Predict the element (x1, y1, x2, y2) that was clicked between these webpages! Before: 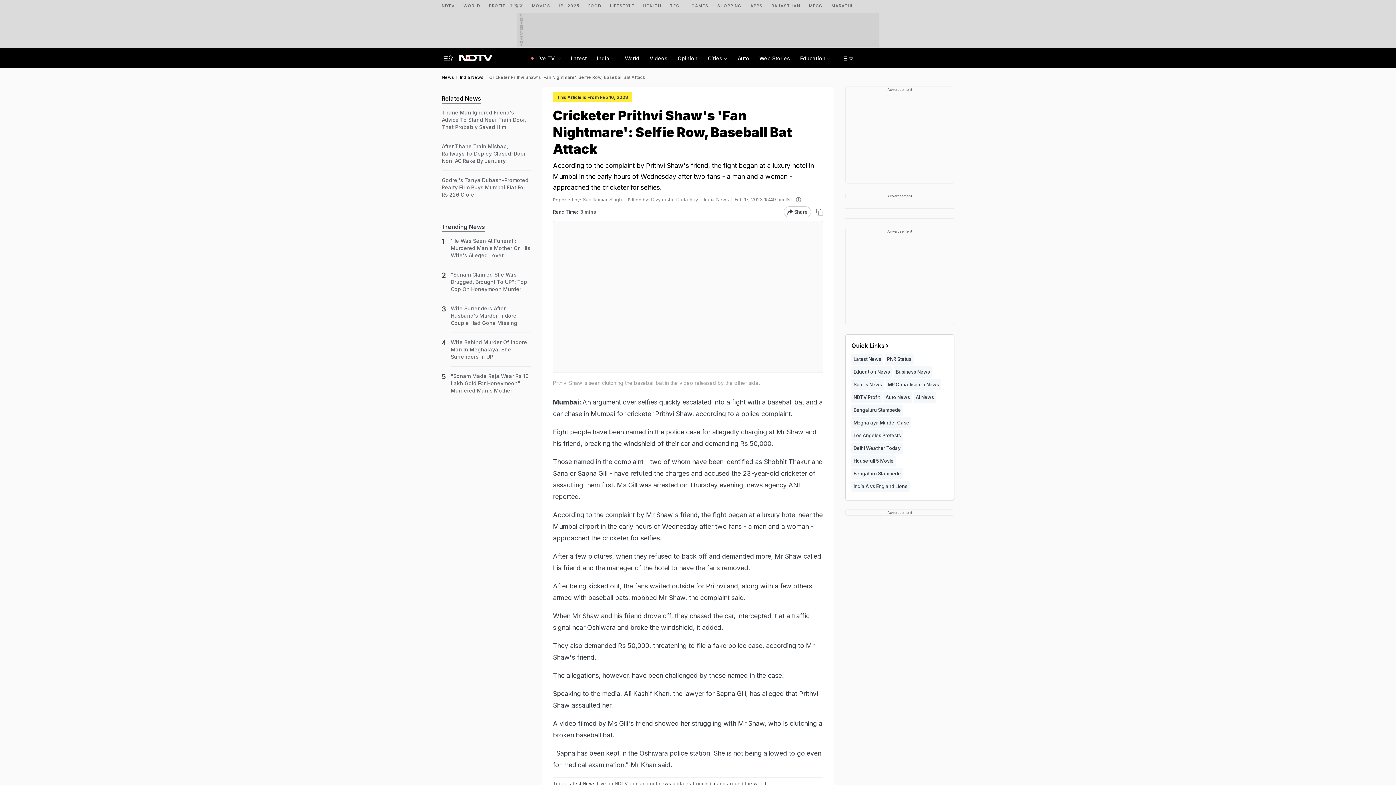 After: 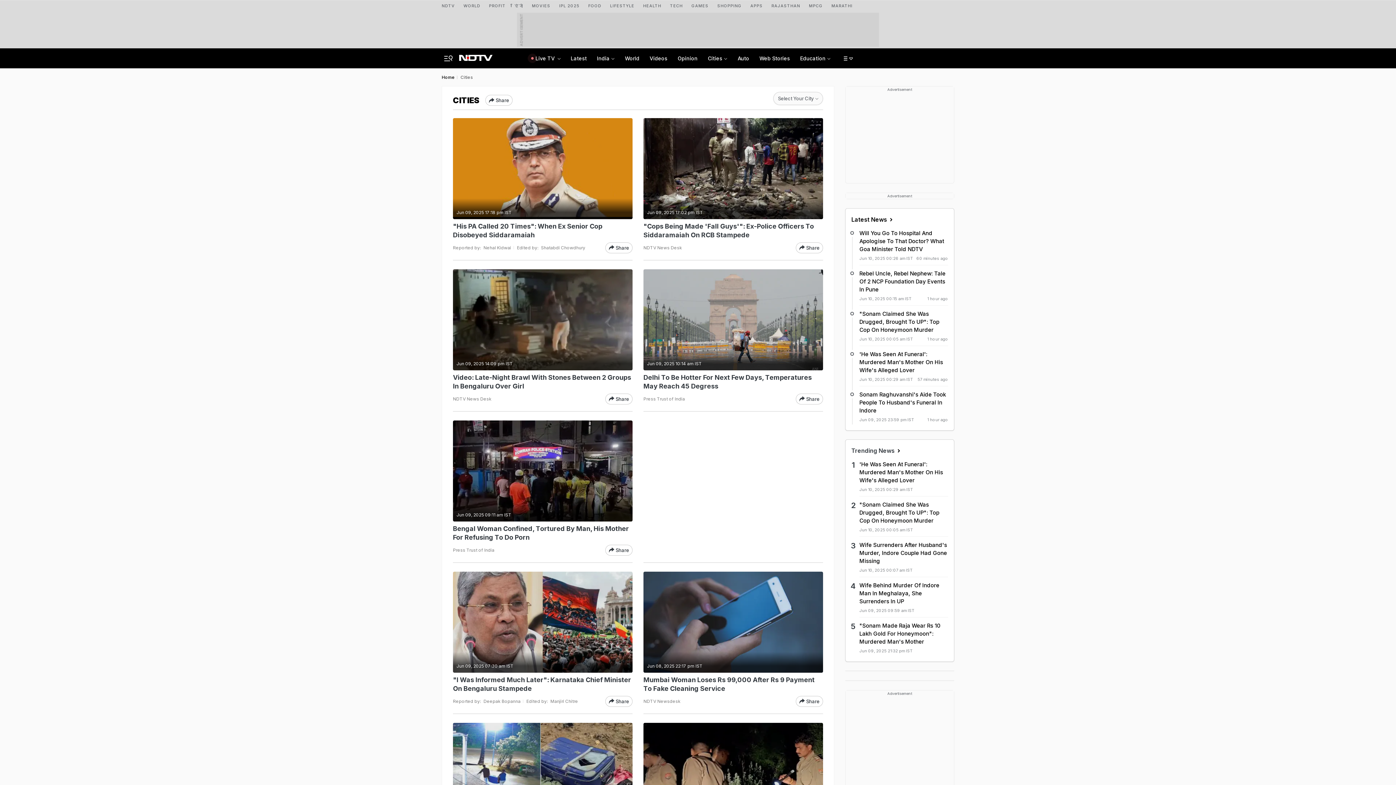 Action: bbox: (705, 48, 724, 68) label: Cities